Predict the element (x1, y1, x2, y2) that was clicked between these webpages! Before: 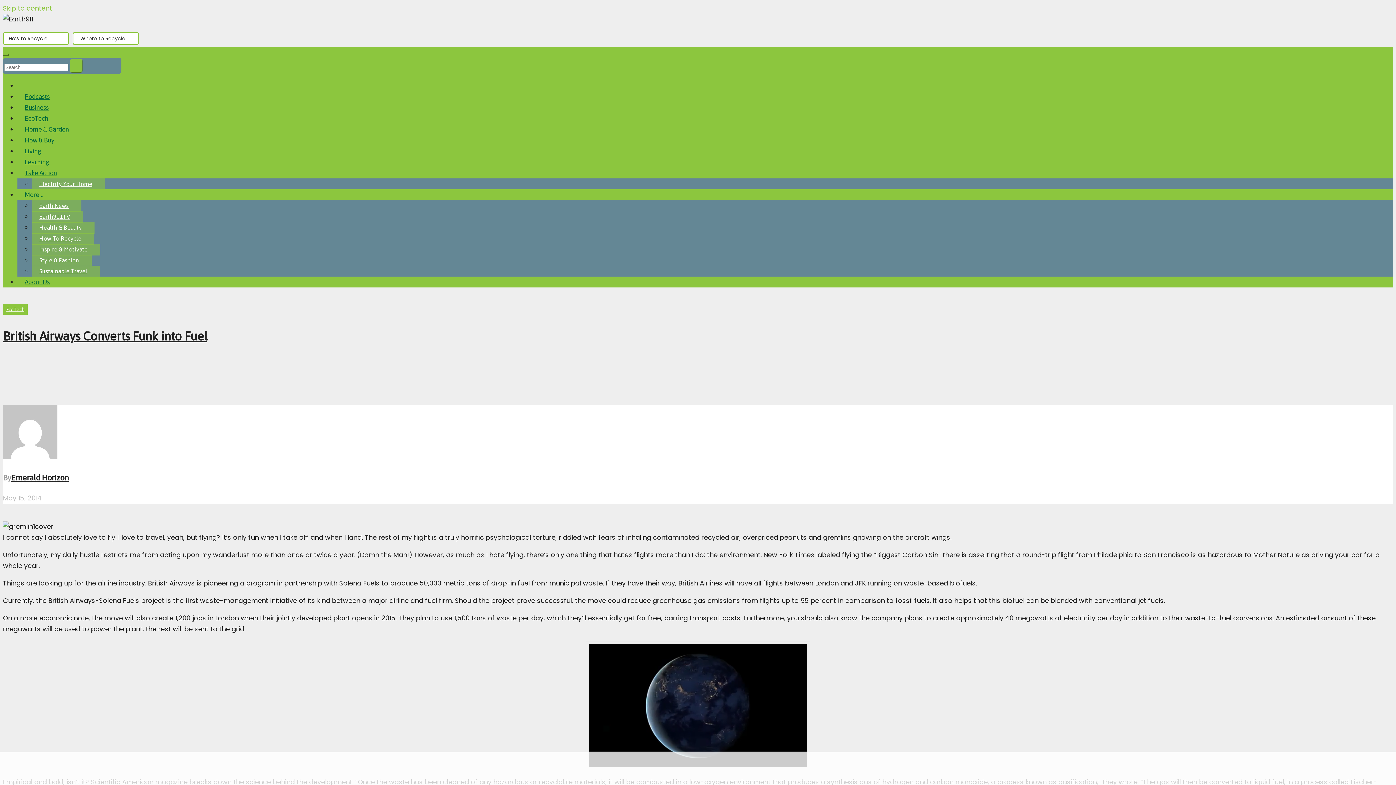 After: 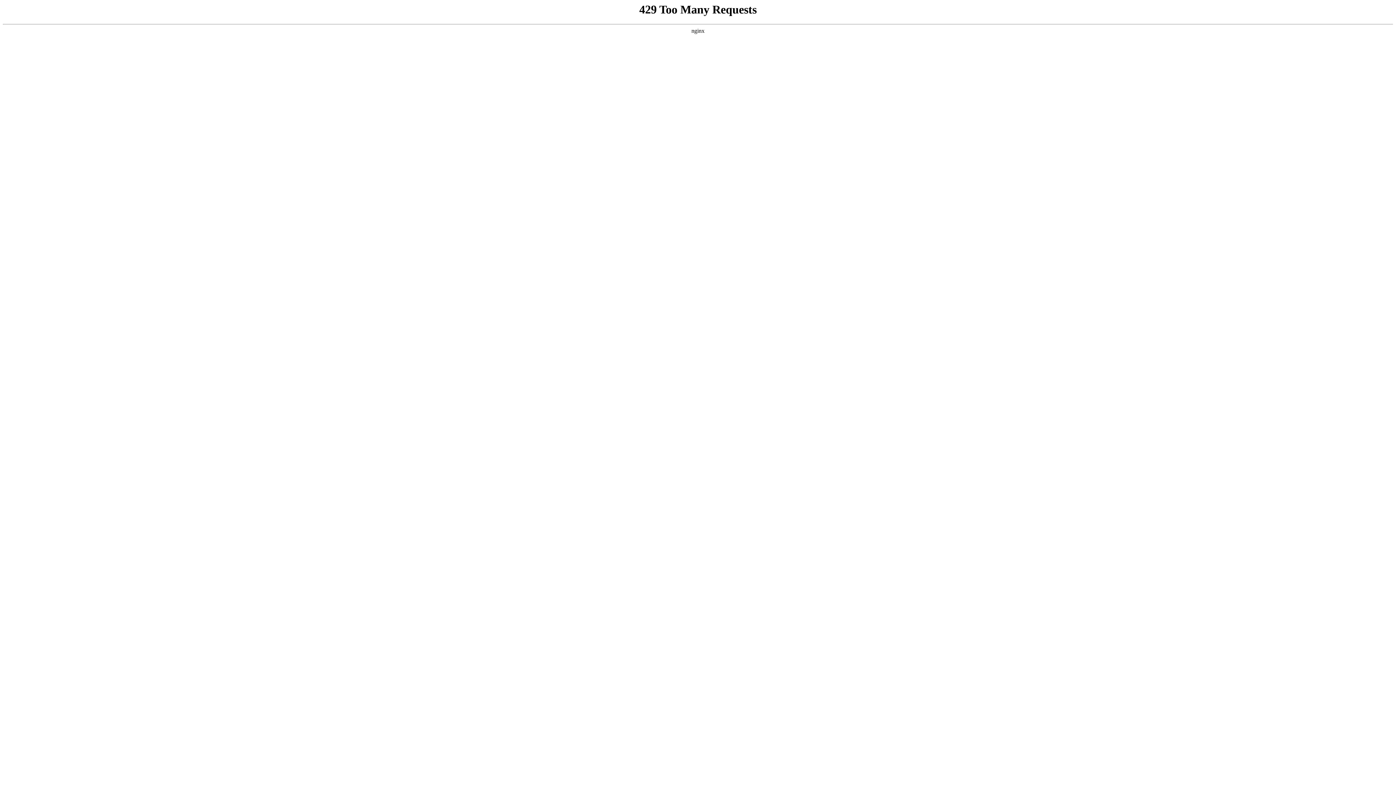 Action: bbox: (2, 304, 27, 314) label: EcoTech